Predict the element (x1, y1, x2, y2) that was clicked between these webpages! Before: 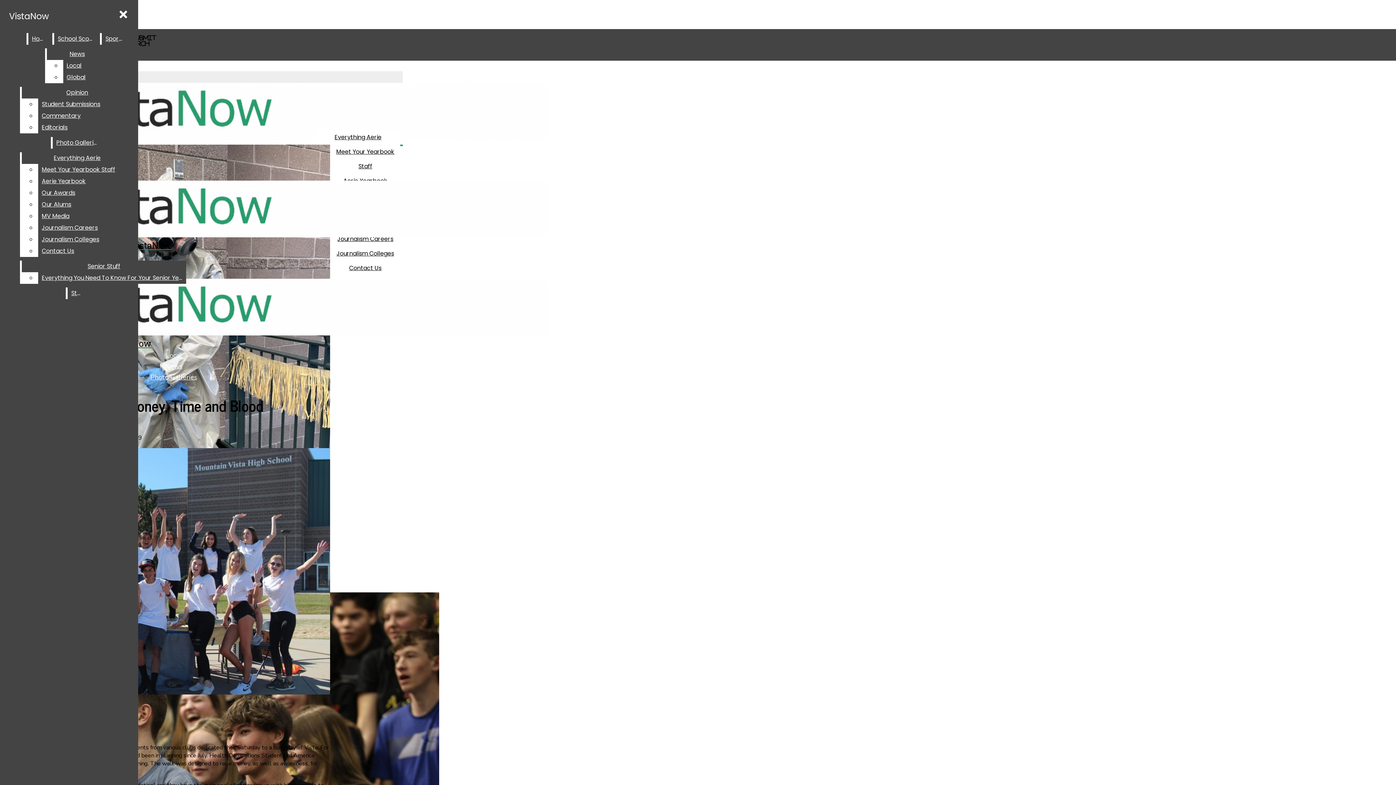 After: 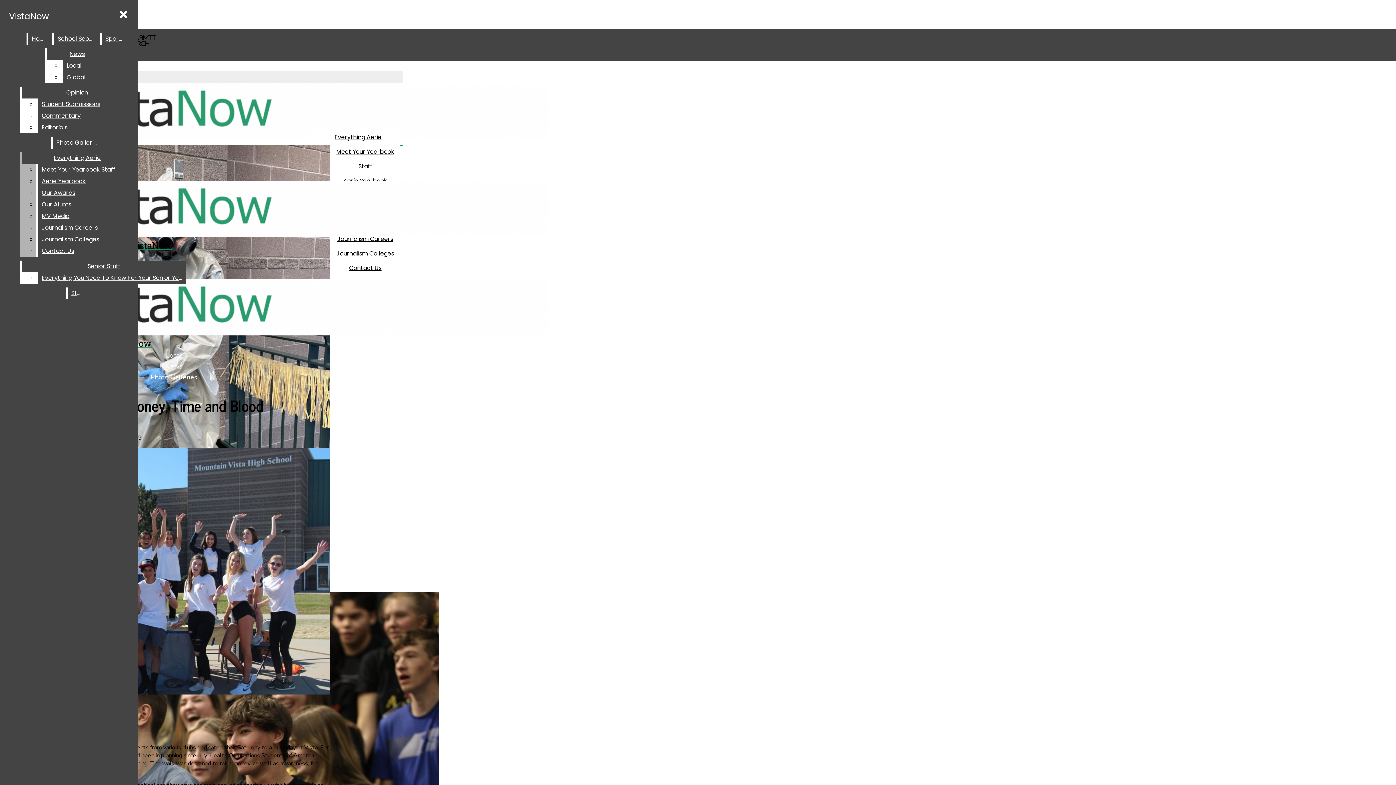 Action: bbox: (38, 187, 132, 198) label: Our Awards